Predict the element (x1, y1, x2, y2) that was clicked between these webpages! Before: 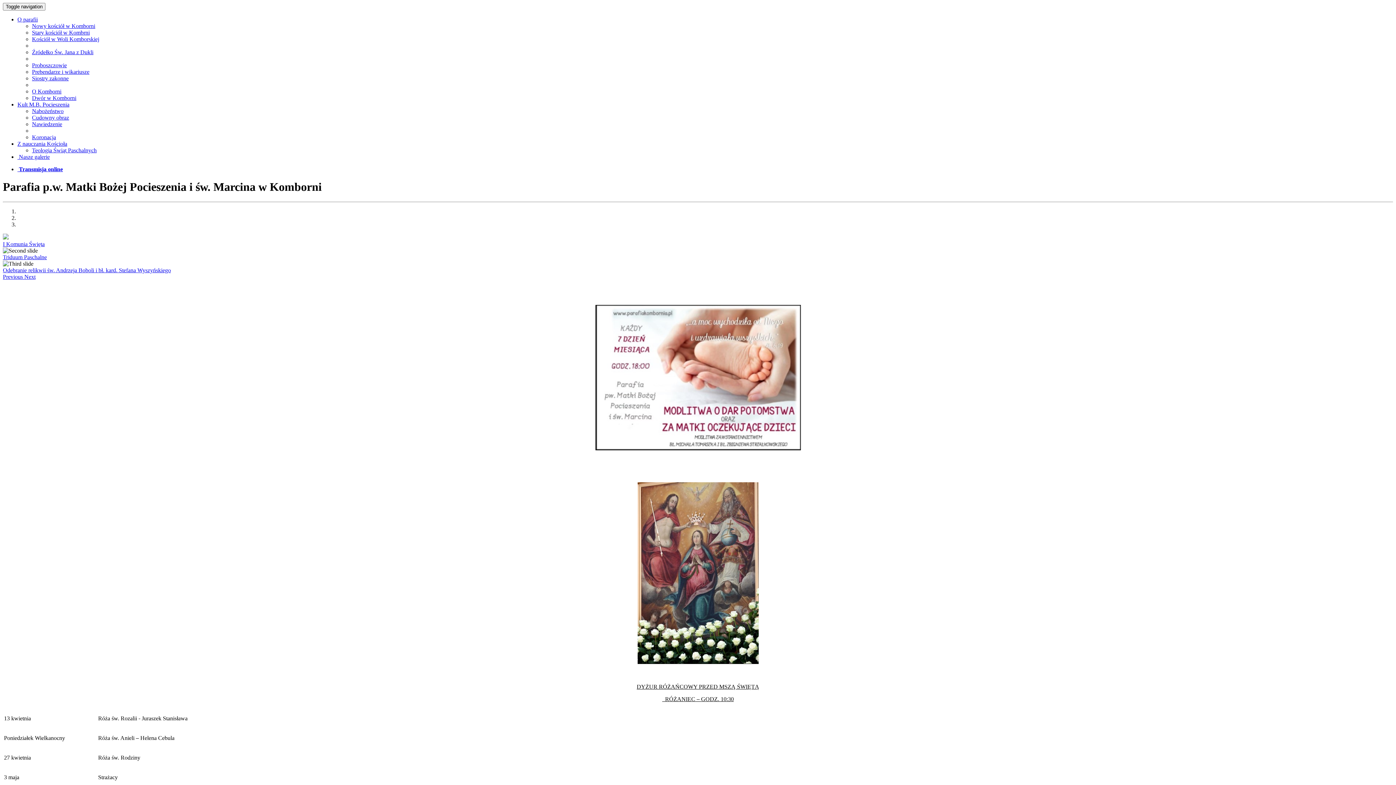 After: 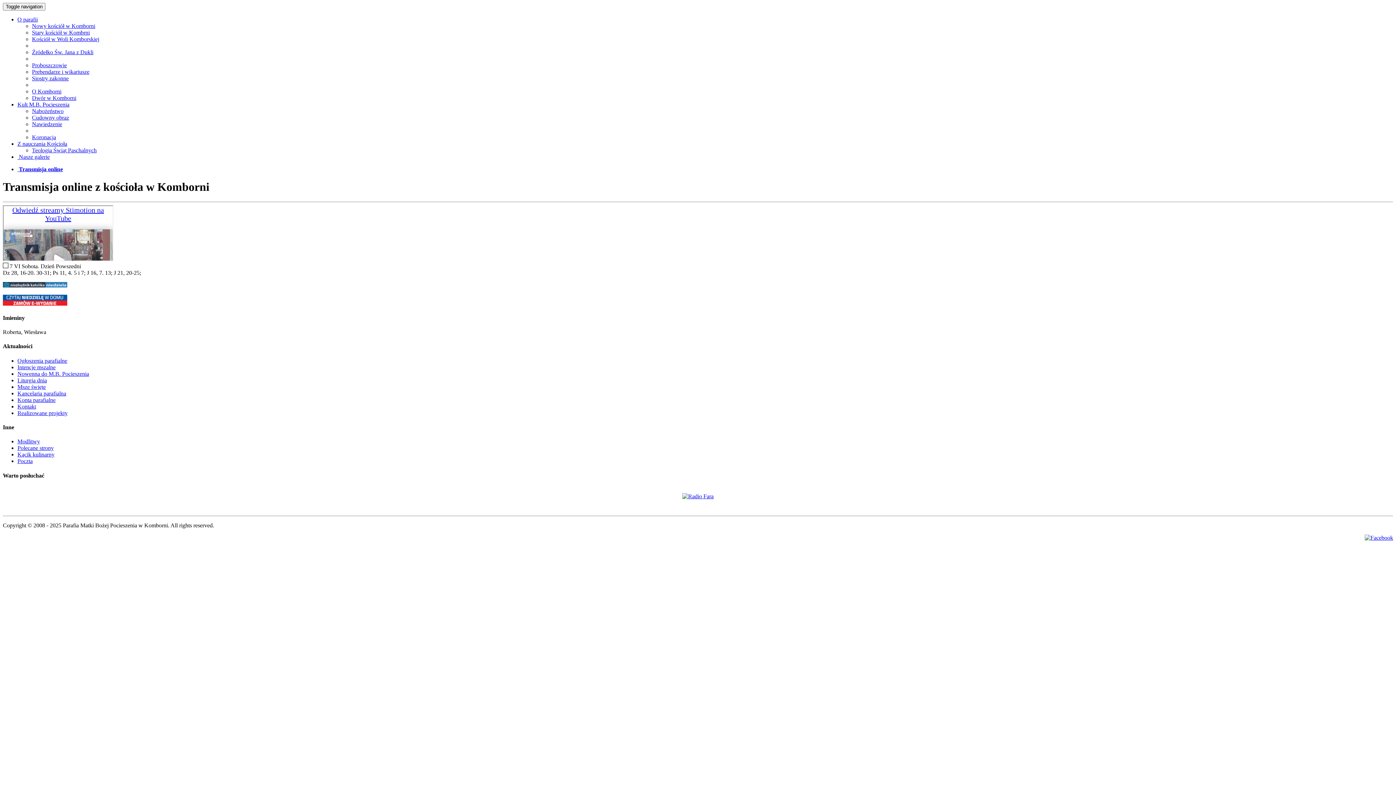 Action: bbox: (17, 166, 62, 172) label:  Transmisja online